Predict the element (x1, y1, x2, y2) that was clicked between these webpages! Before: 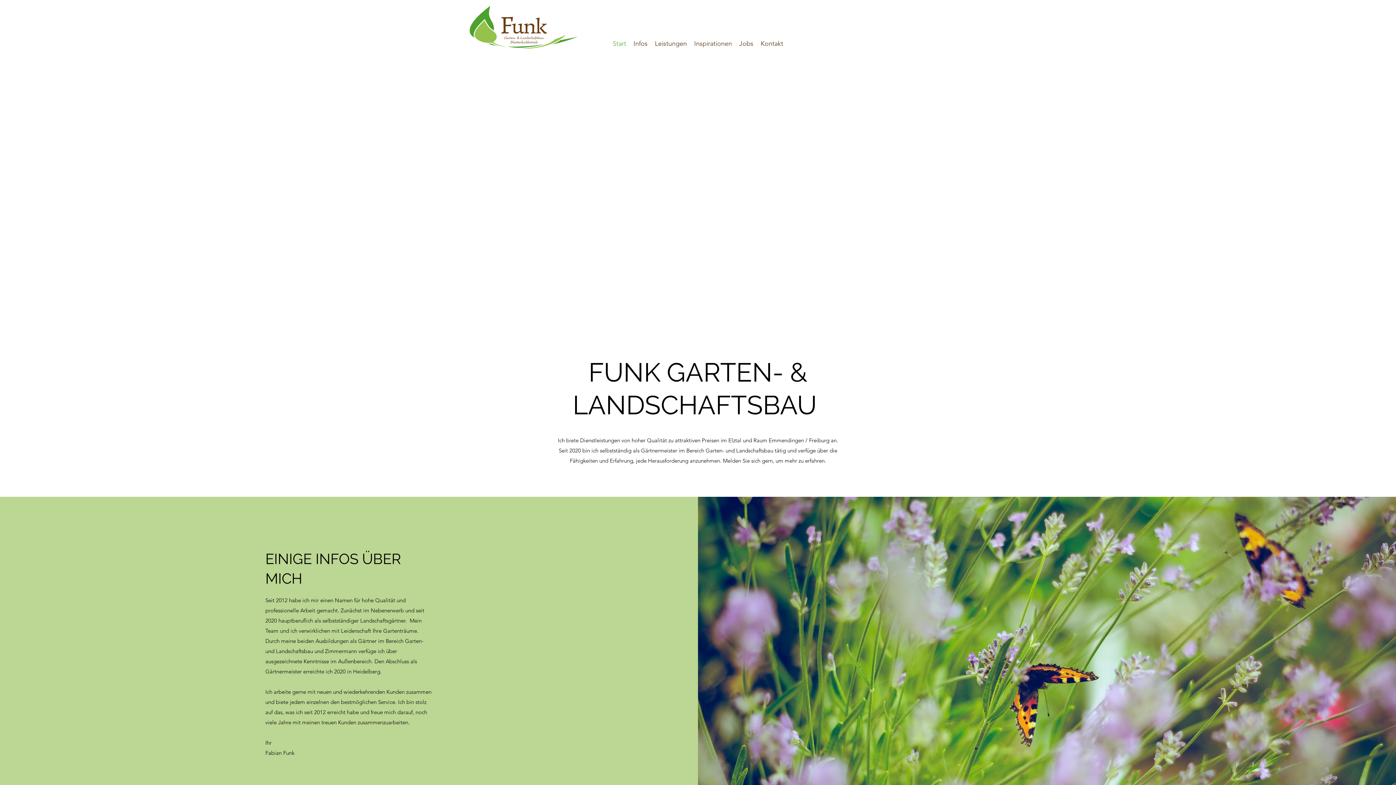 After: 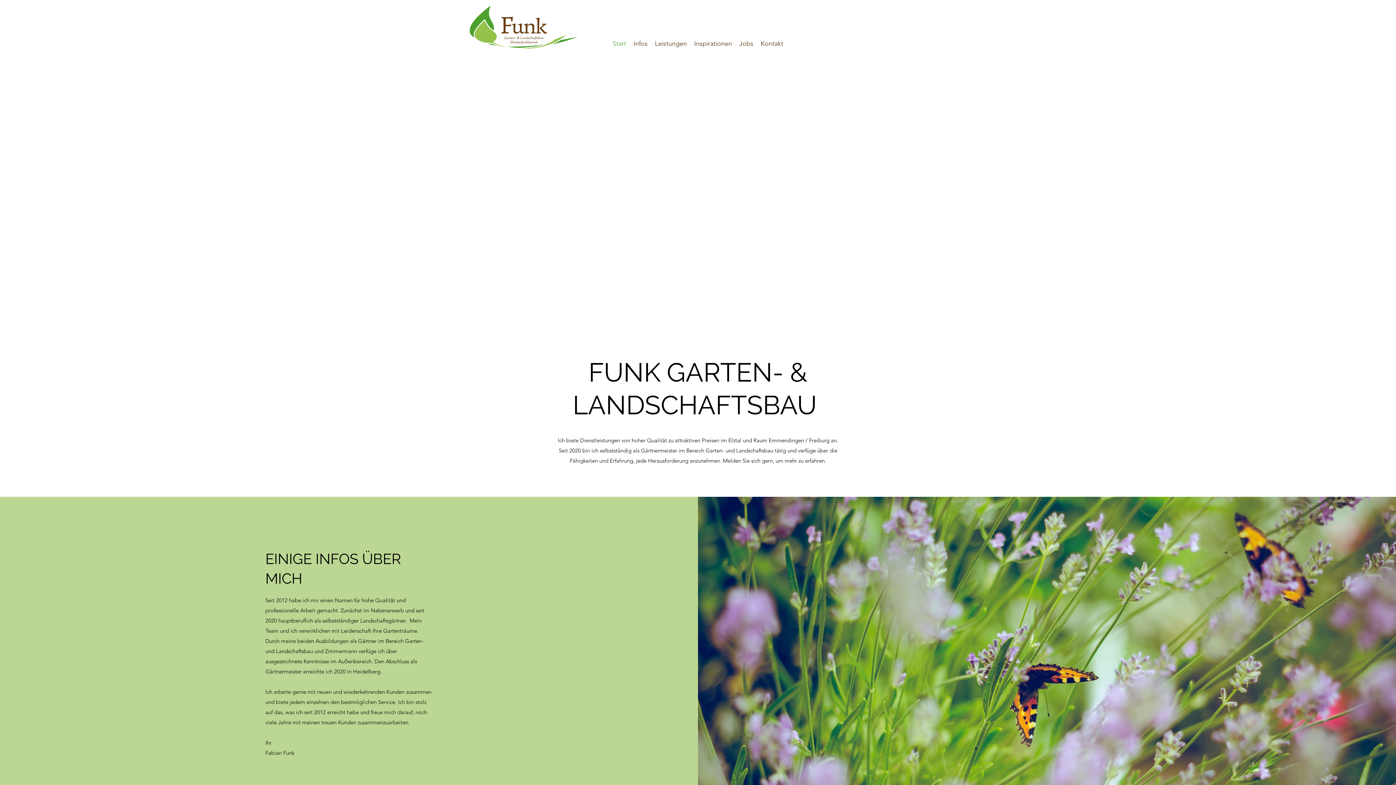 Action: bbox: (609, 37, 630, 48) label: Start